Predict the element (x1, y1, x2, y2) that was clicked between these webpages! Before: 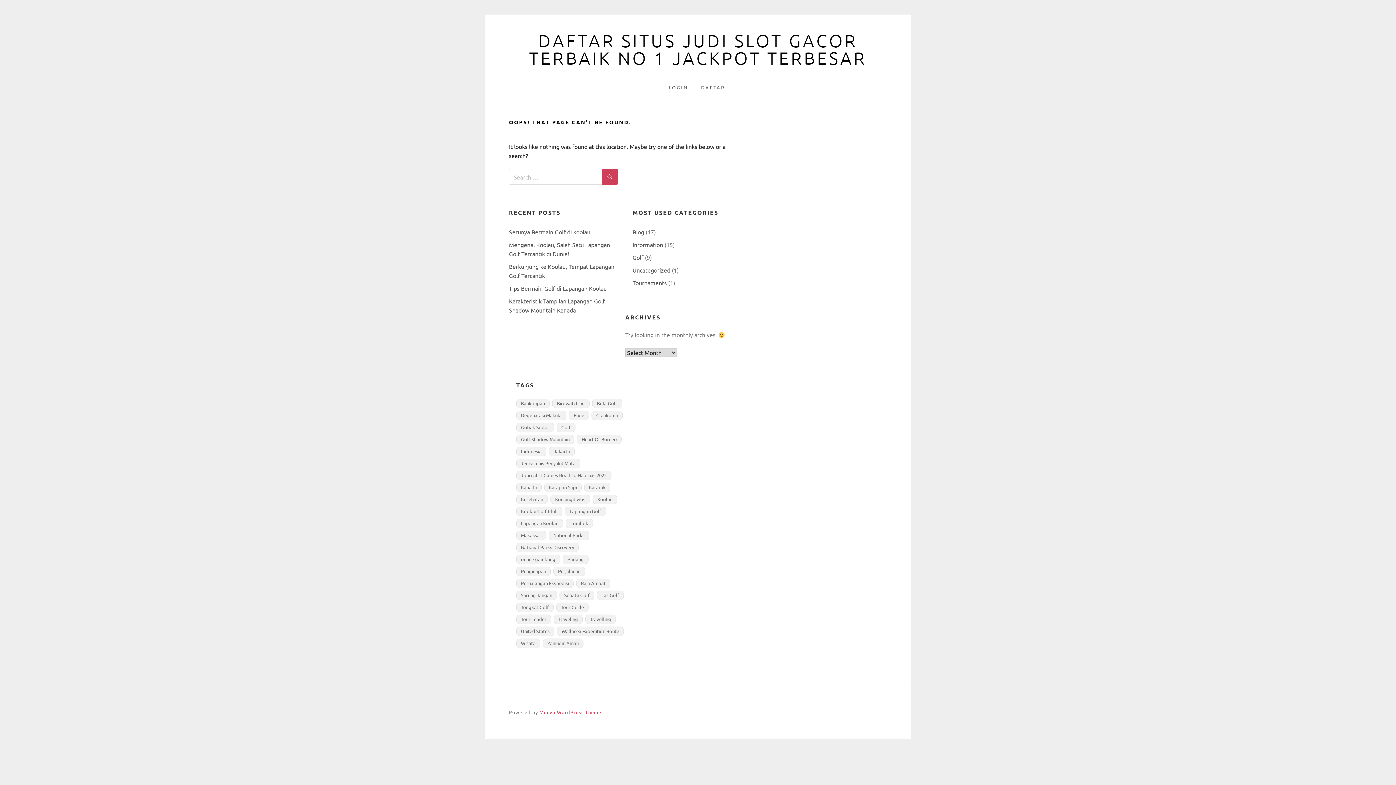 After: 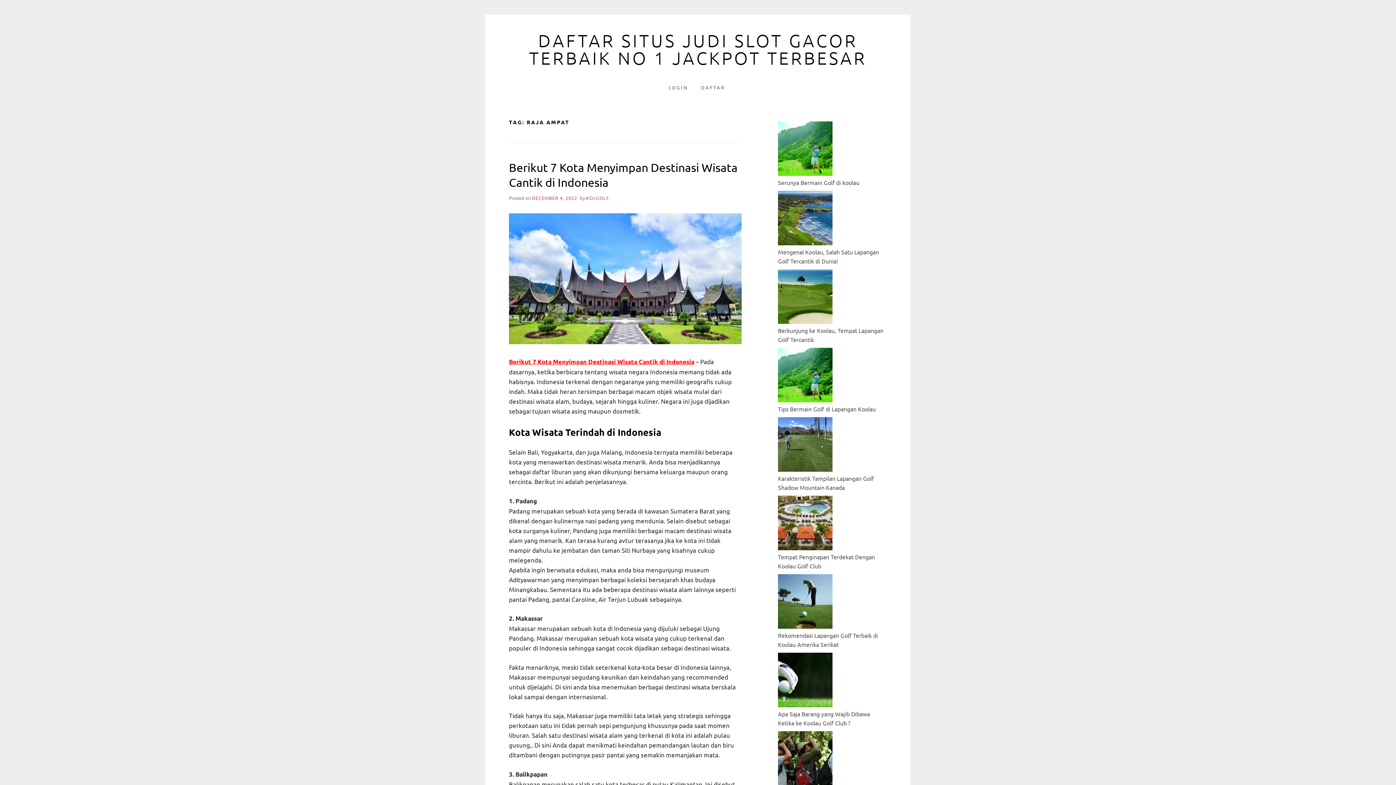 Action: bbox: (576, 578, 610, 588) label: Raja Ampat (1 item)